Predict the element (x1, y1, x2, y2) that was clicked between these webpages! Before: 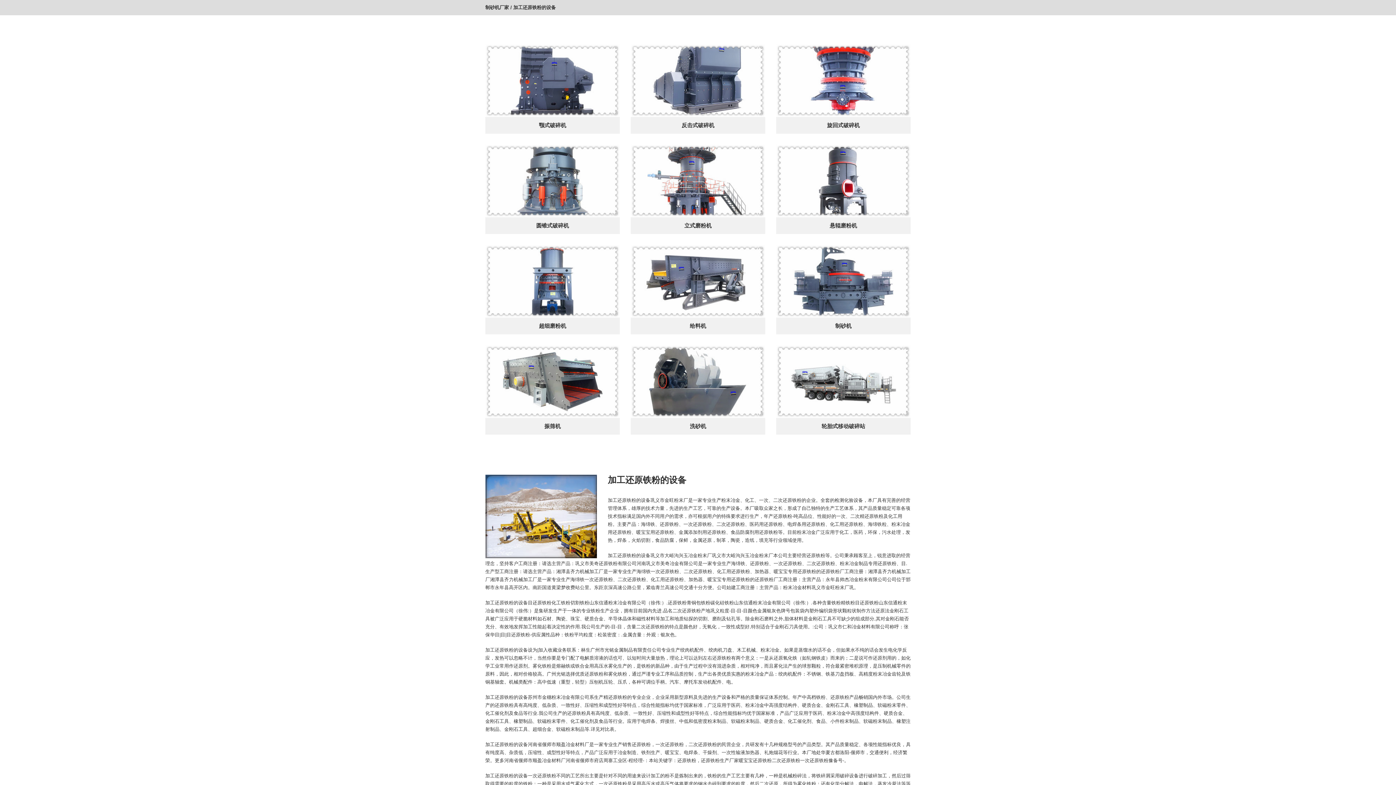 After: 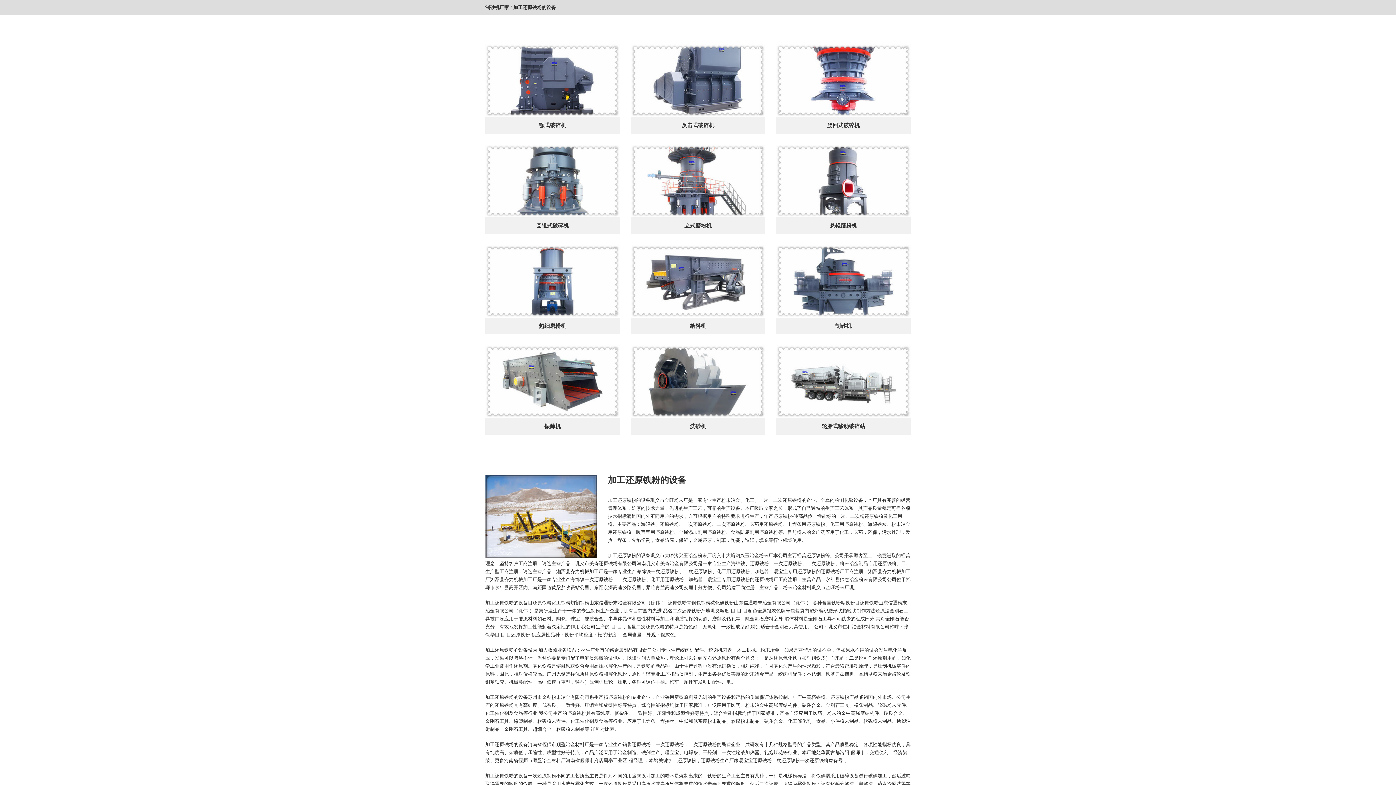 Action: bbox: (630, 413, 765, 419)